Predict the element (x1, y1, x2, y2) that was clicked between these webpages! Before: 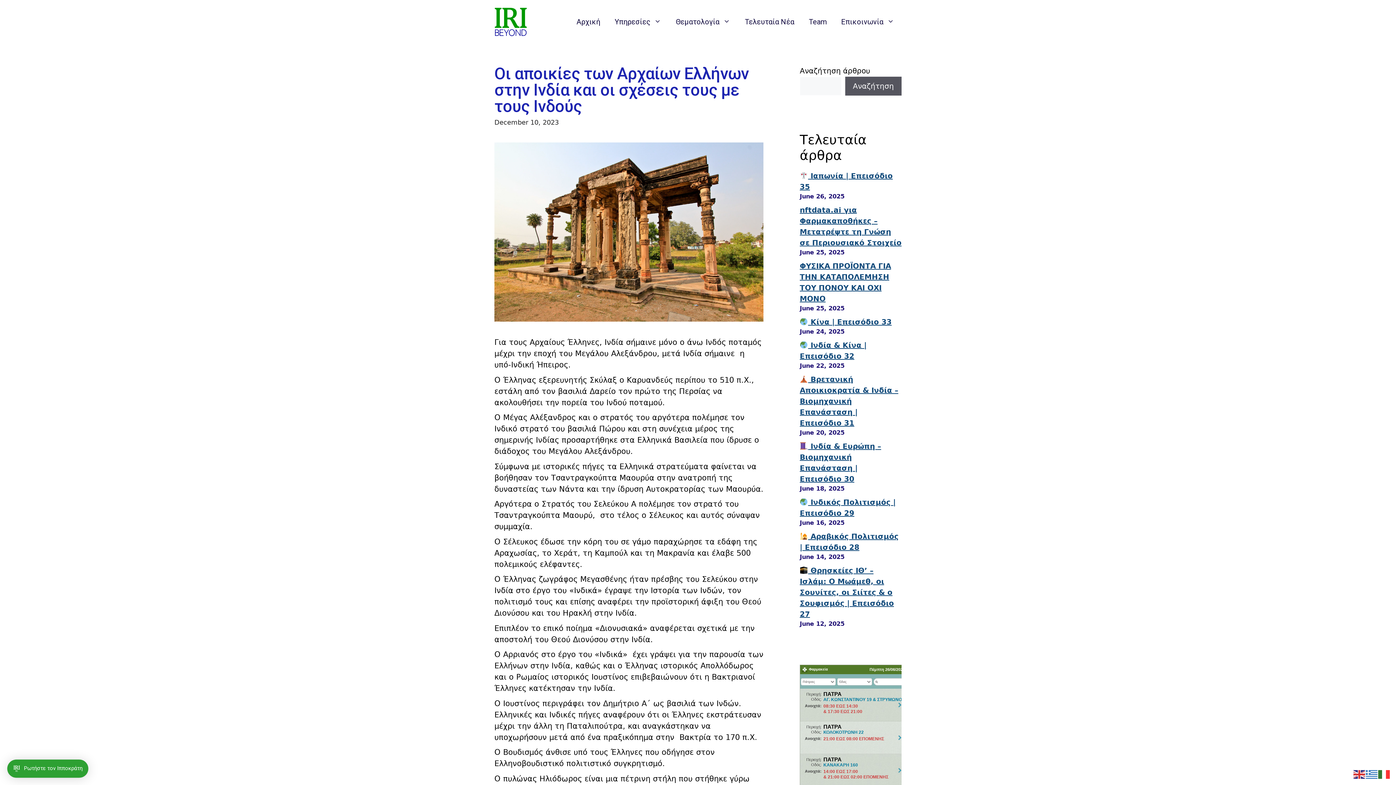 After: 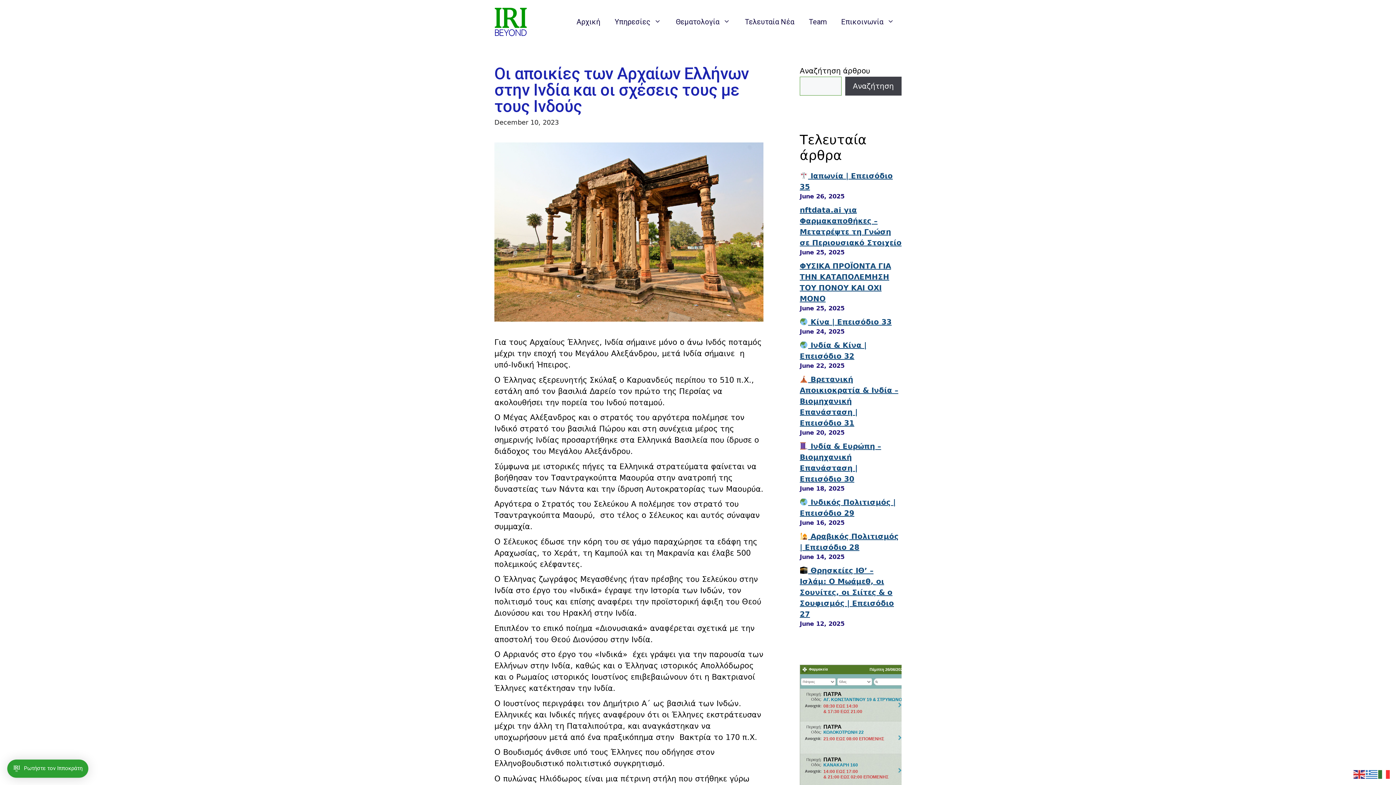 Action: label: Αναζήτηση bbox: (845, 76, 901, 95)